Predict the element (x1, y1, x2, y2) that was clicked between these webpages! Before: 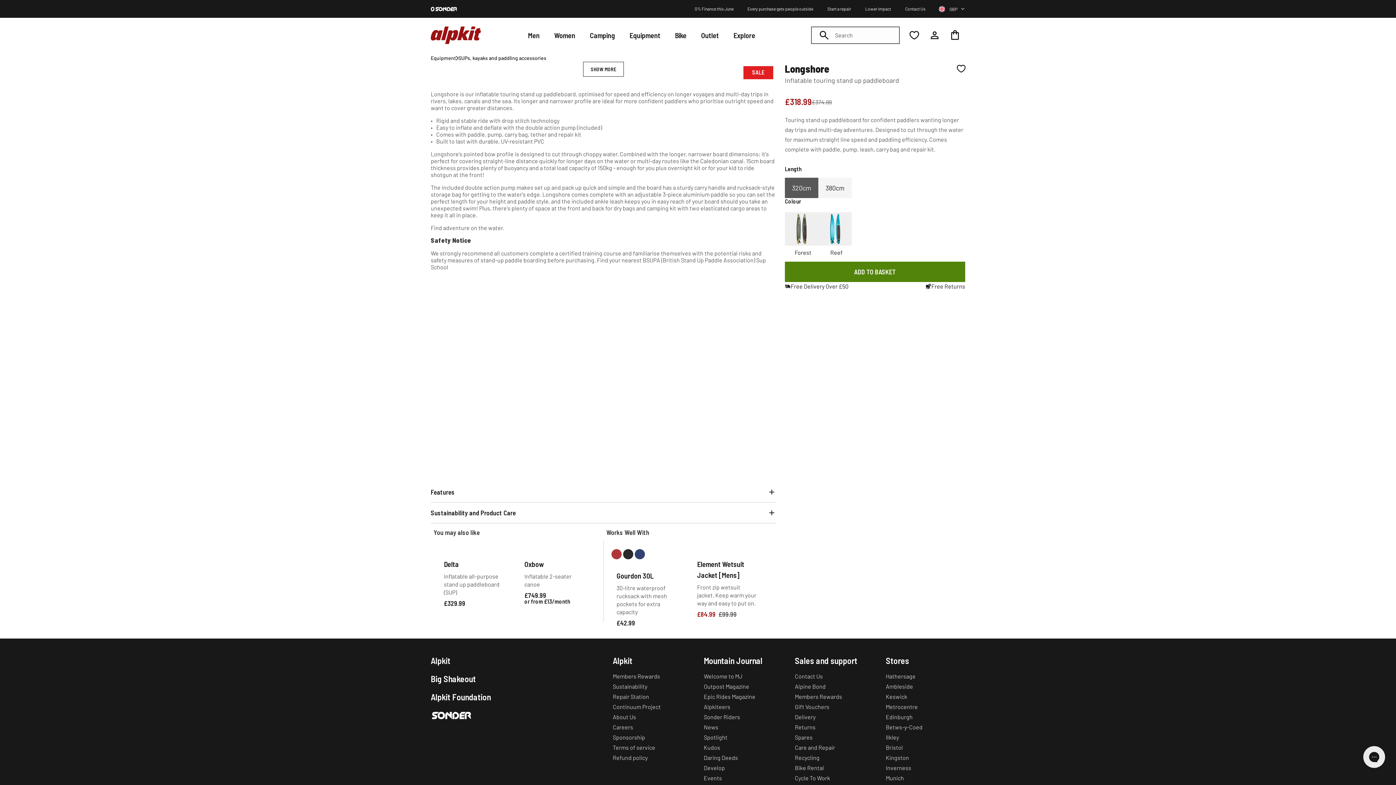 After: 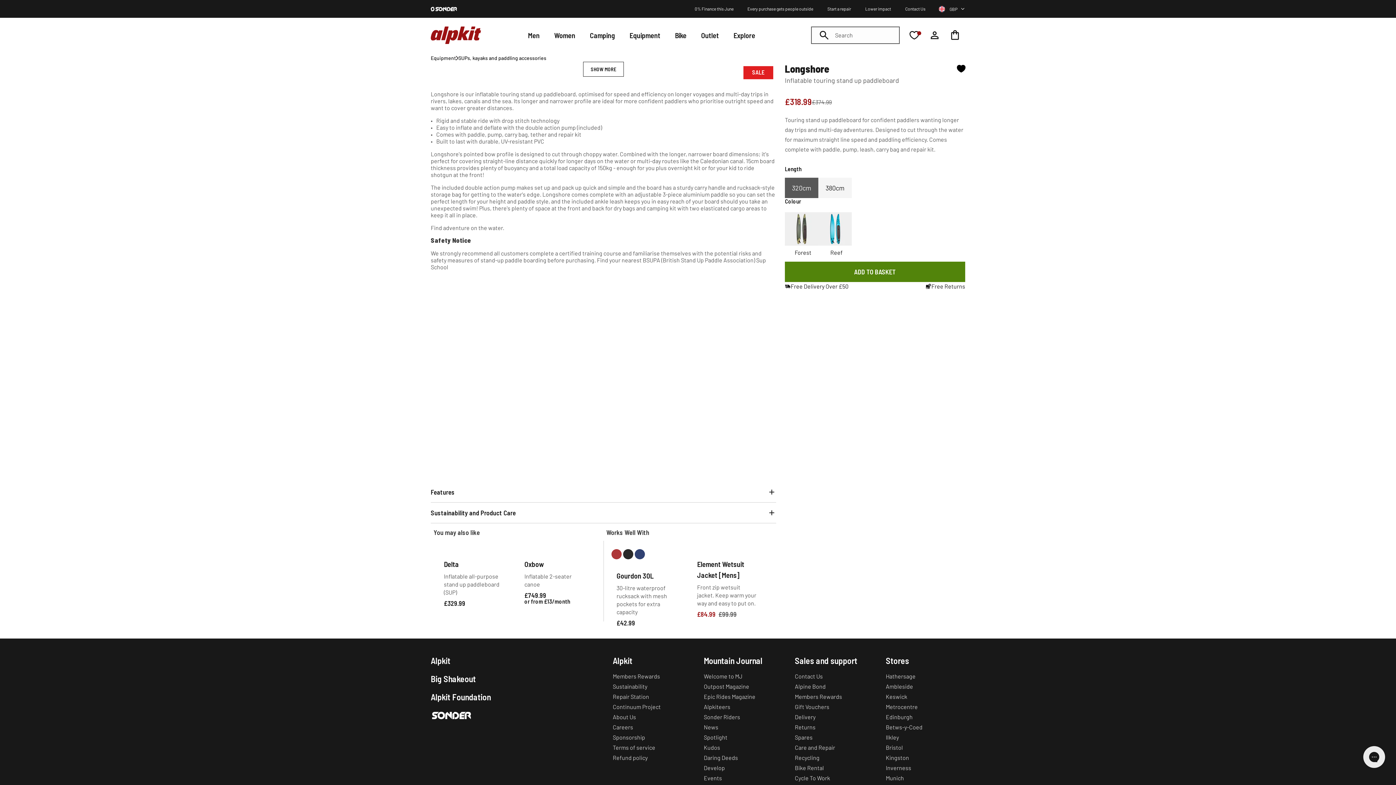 Action: label: Add to Wishlist bbox: (957, 63, 965, 74)